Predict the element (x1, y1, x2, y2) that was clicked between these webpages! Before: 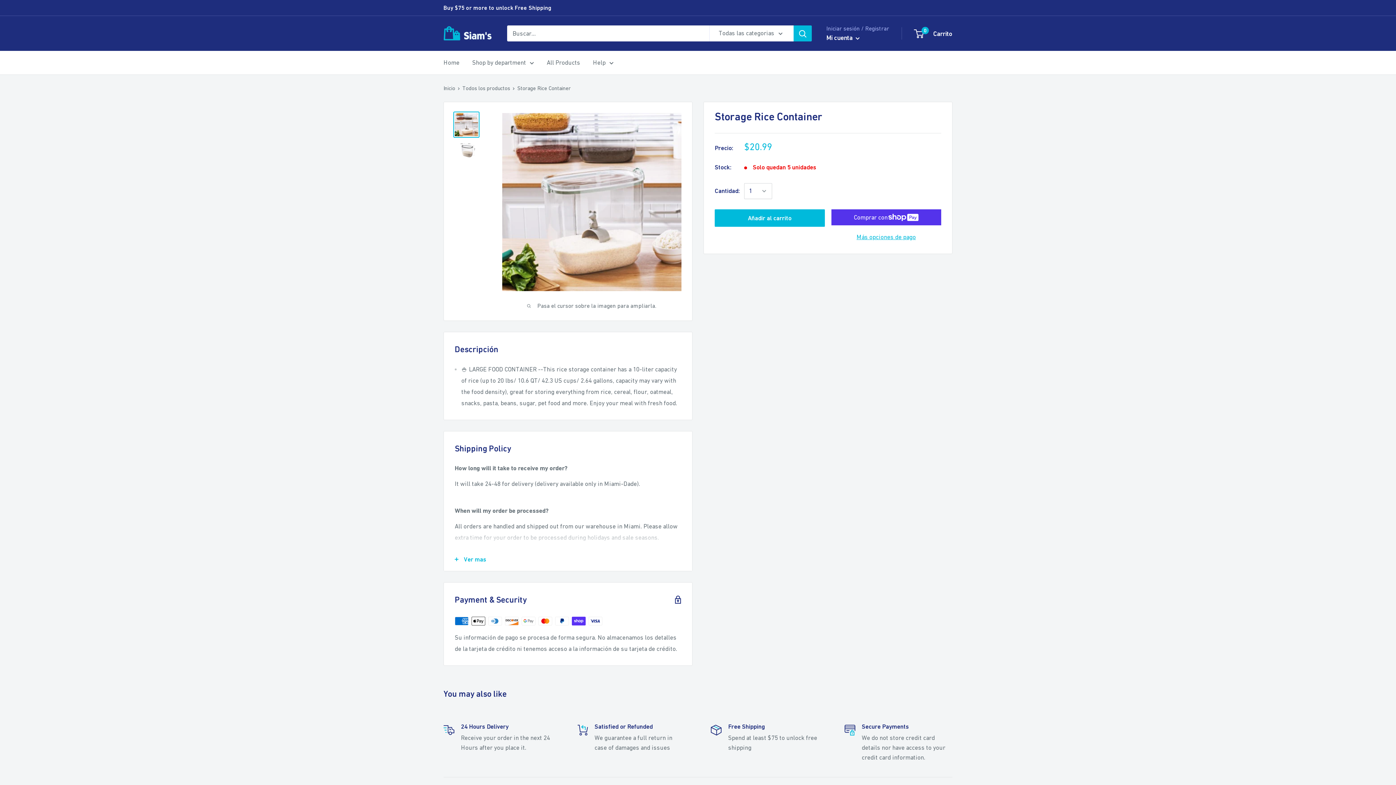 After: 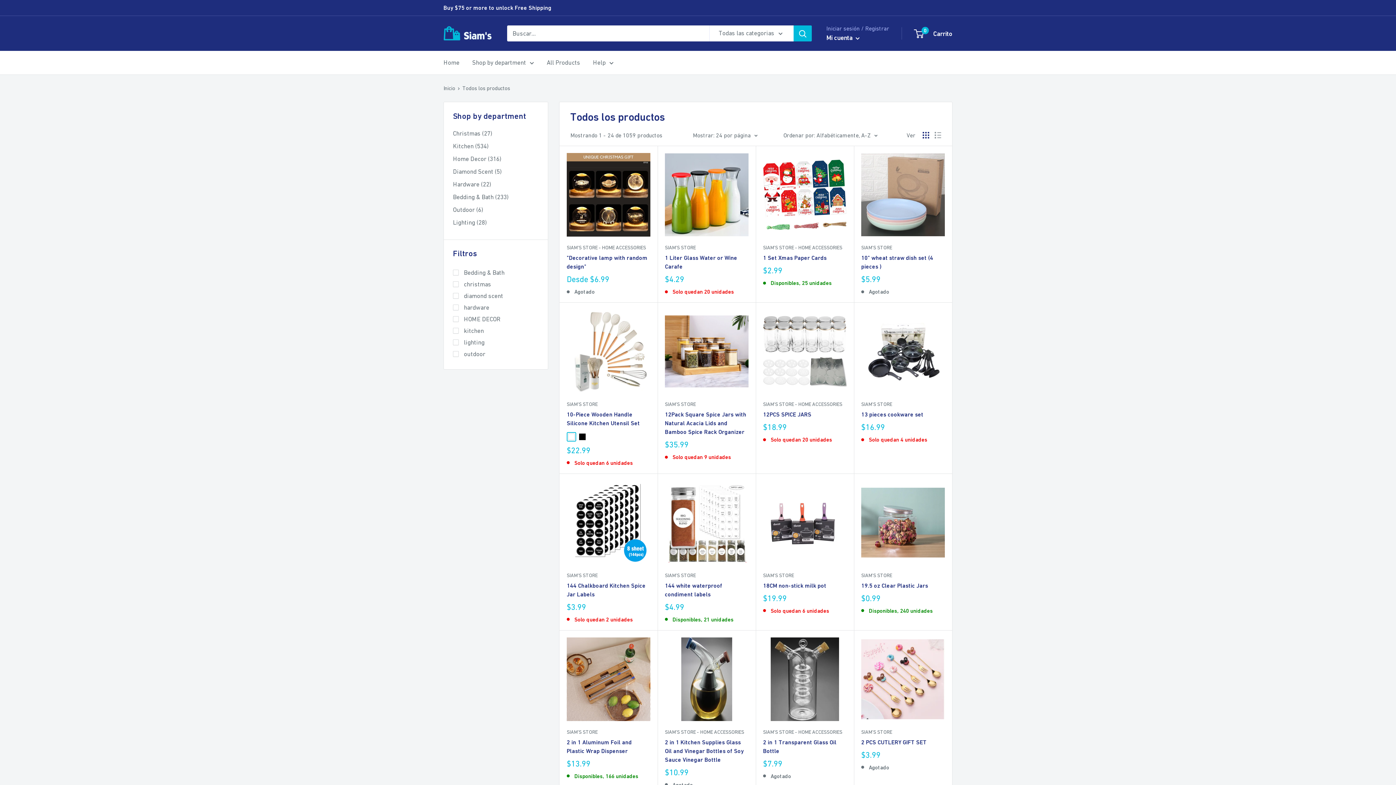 Action: label: Todos los productos bbox: (462, 85, 510, 91)